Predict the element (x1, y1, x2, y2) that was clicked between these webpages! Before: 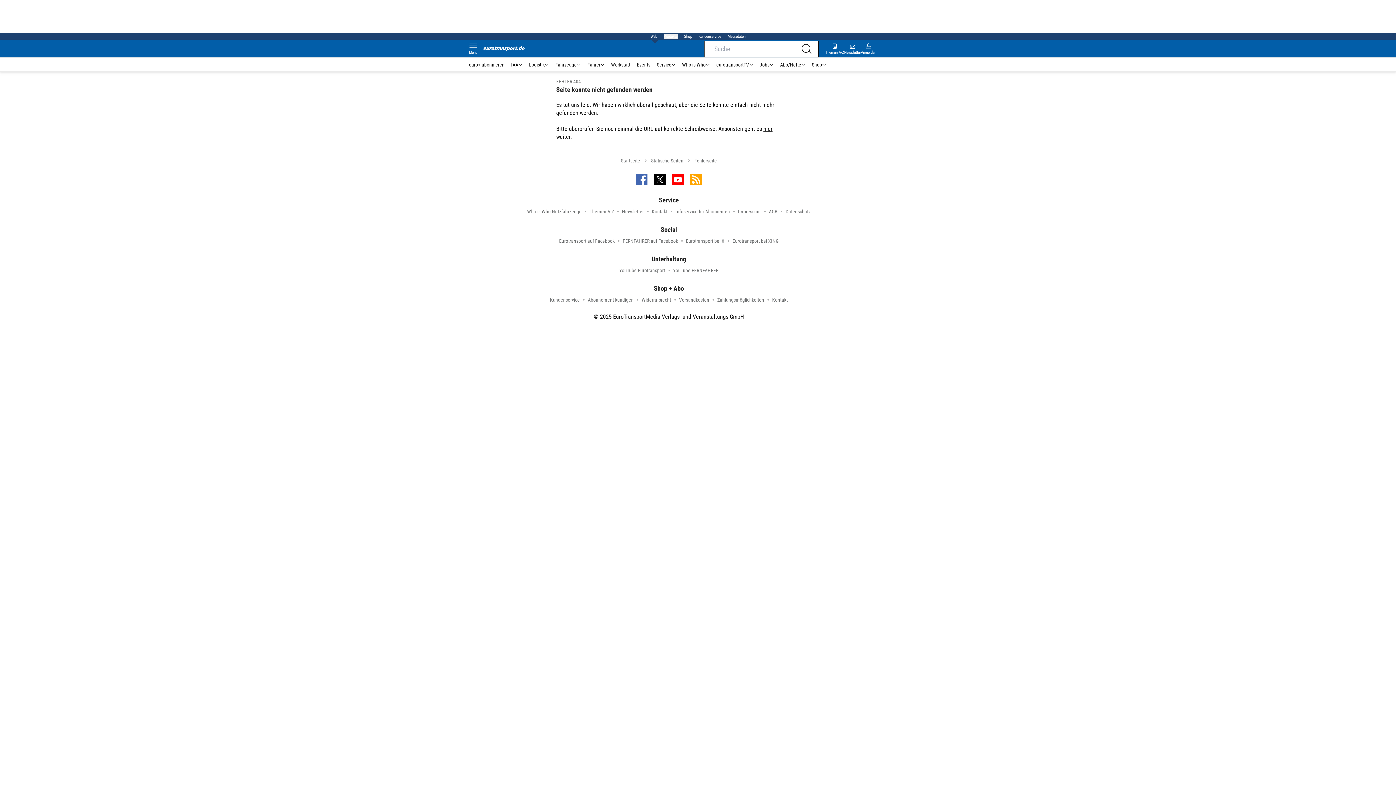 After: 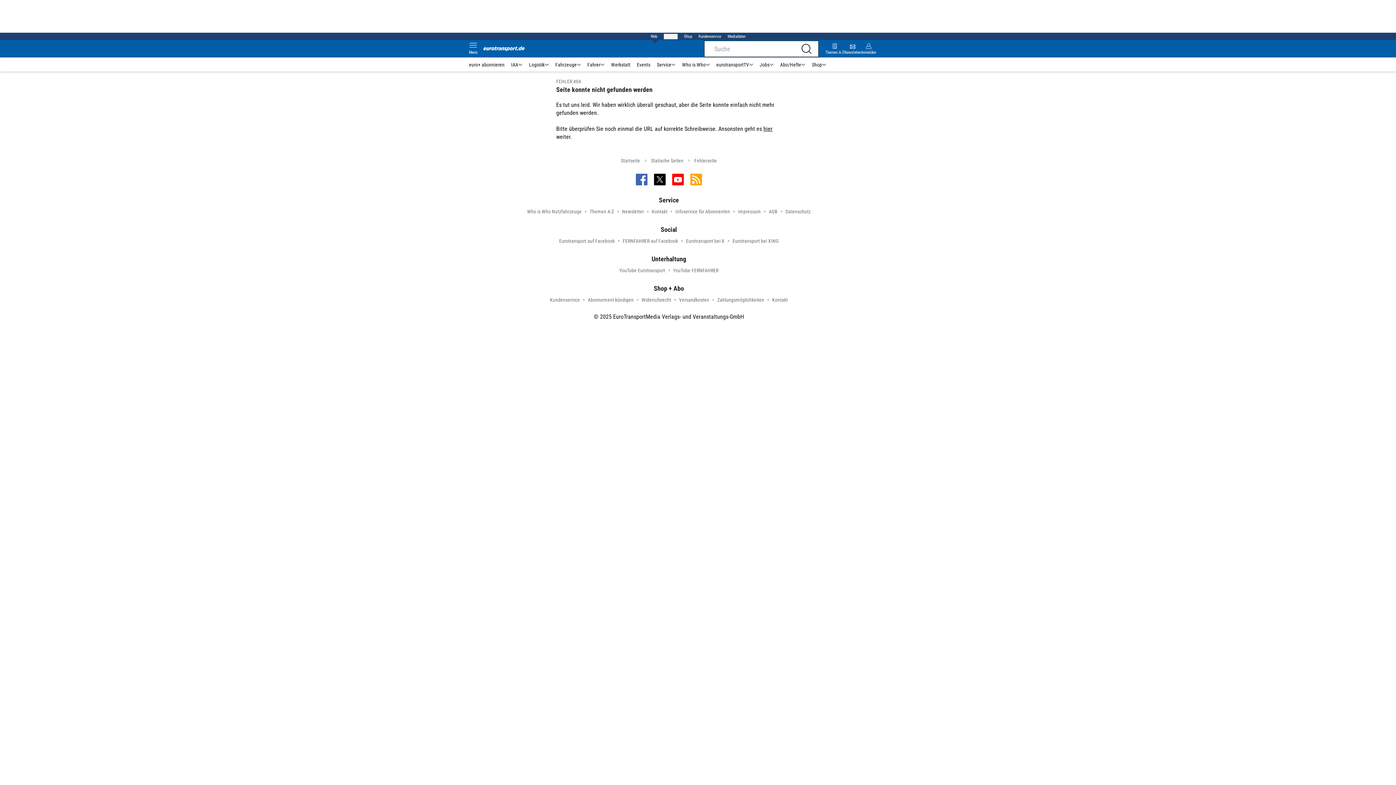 Action: bbox: (588, 296, 633, 303) label: Abonnement kündigen